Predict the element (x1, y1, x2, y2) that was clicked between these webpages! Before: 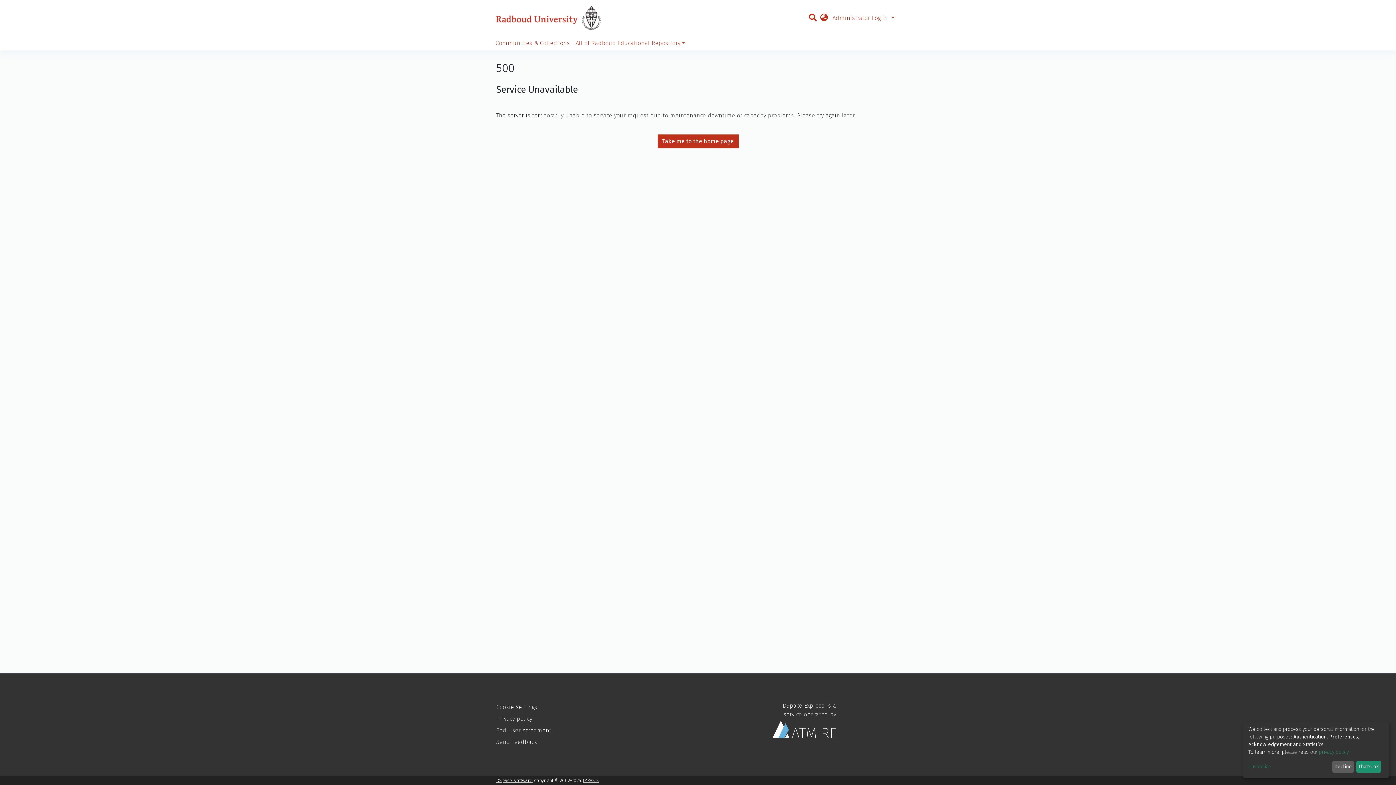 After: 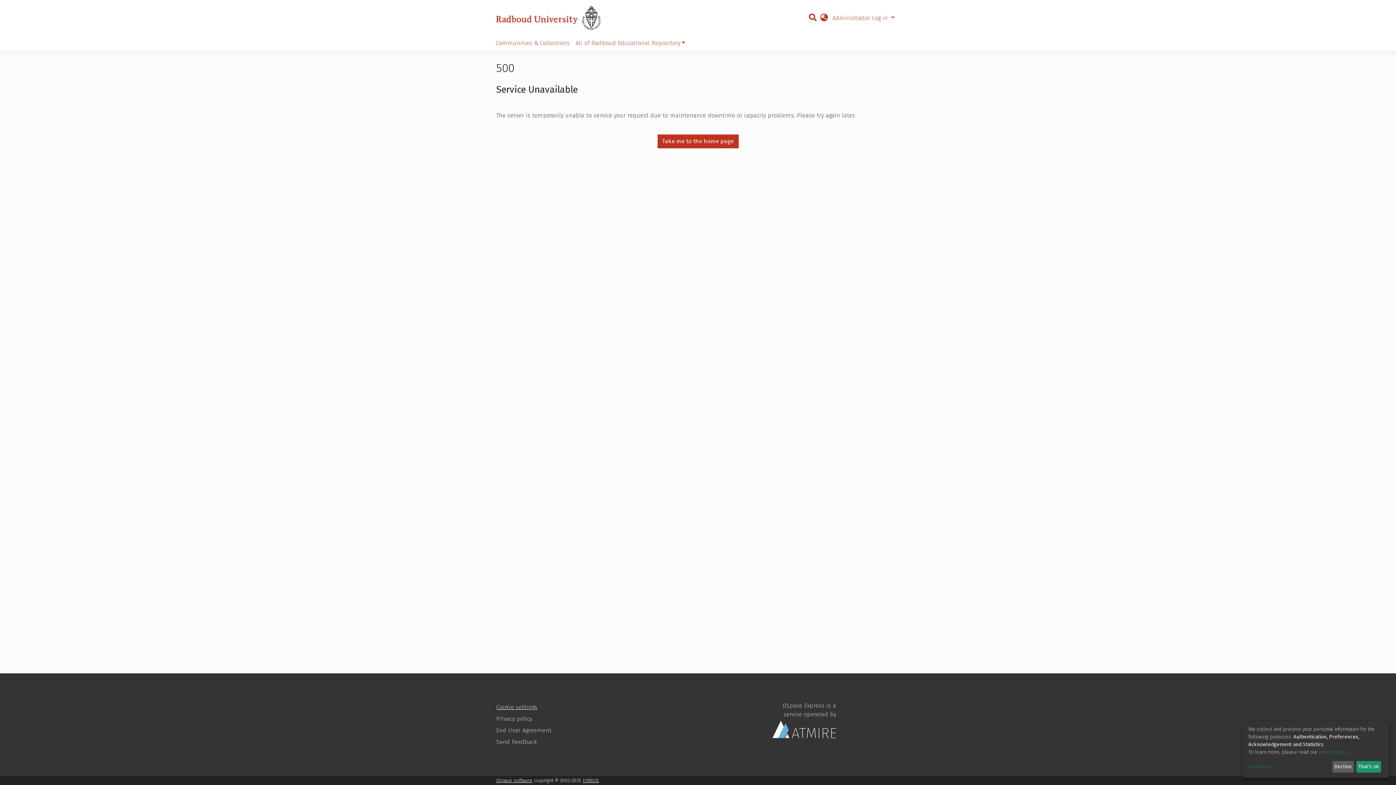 Action: bbox: (496, 704, 537, 710) label: Cookie settings